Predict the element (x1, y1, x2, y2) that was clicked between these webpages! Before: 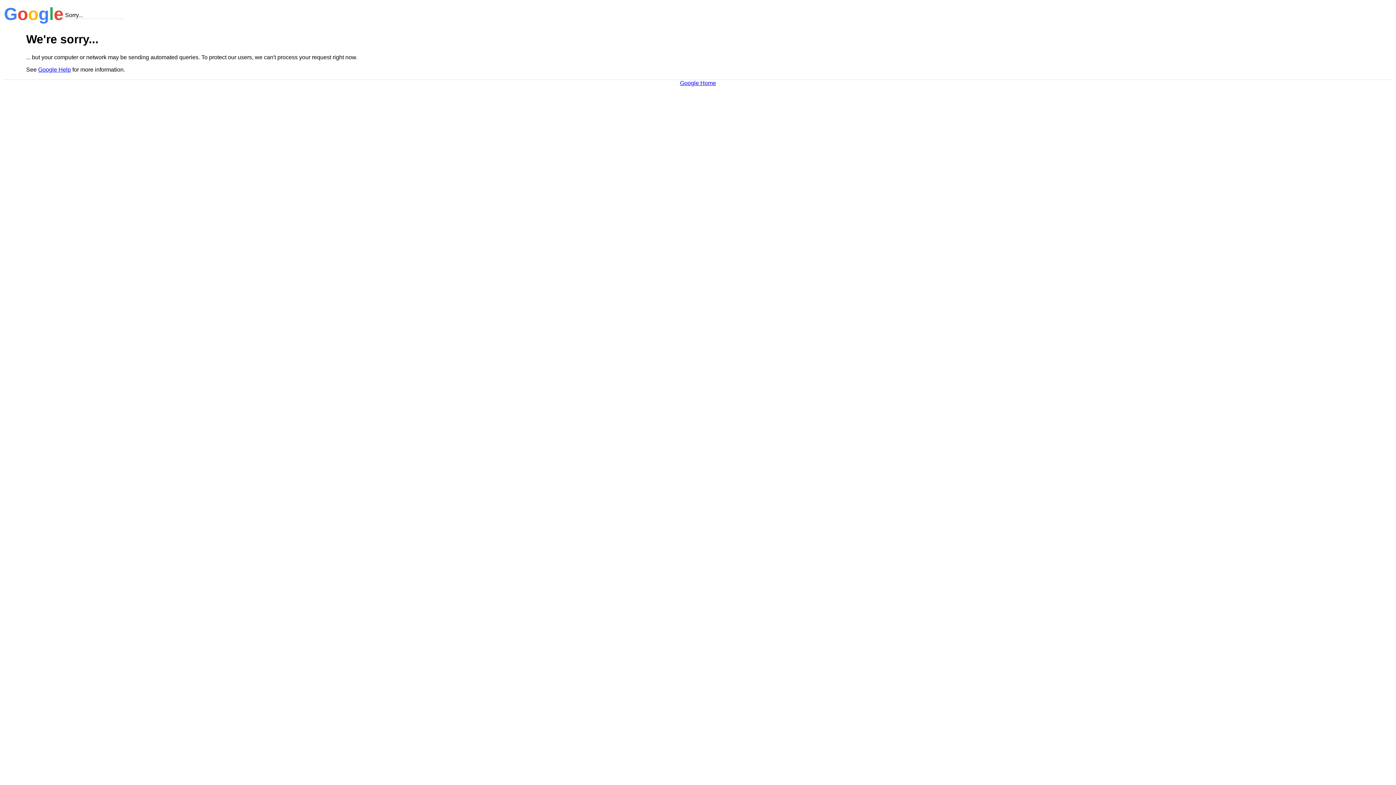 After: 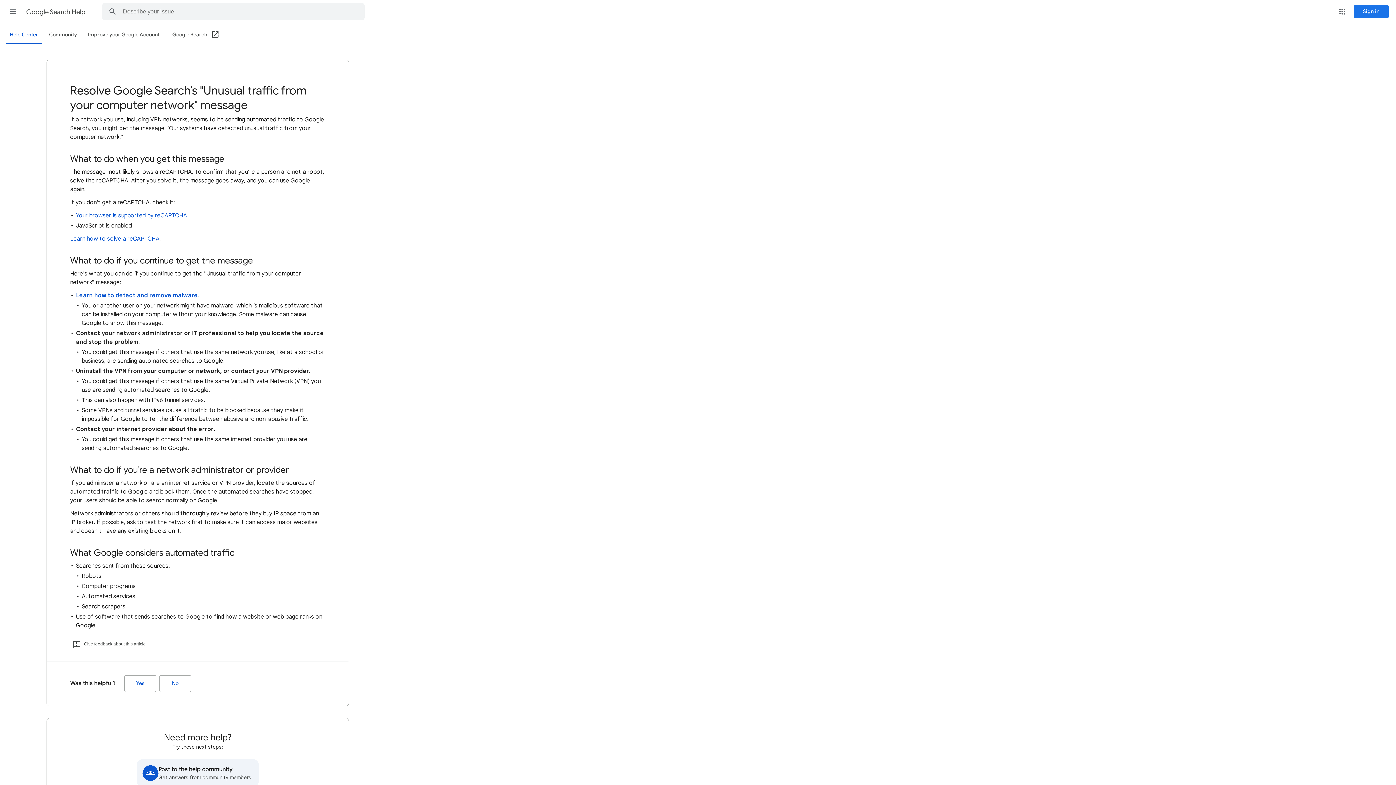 Action: label: Google Help bbox: (38, 66, 70, 72)